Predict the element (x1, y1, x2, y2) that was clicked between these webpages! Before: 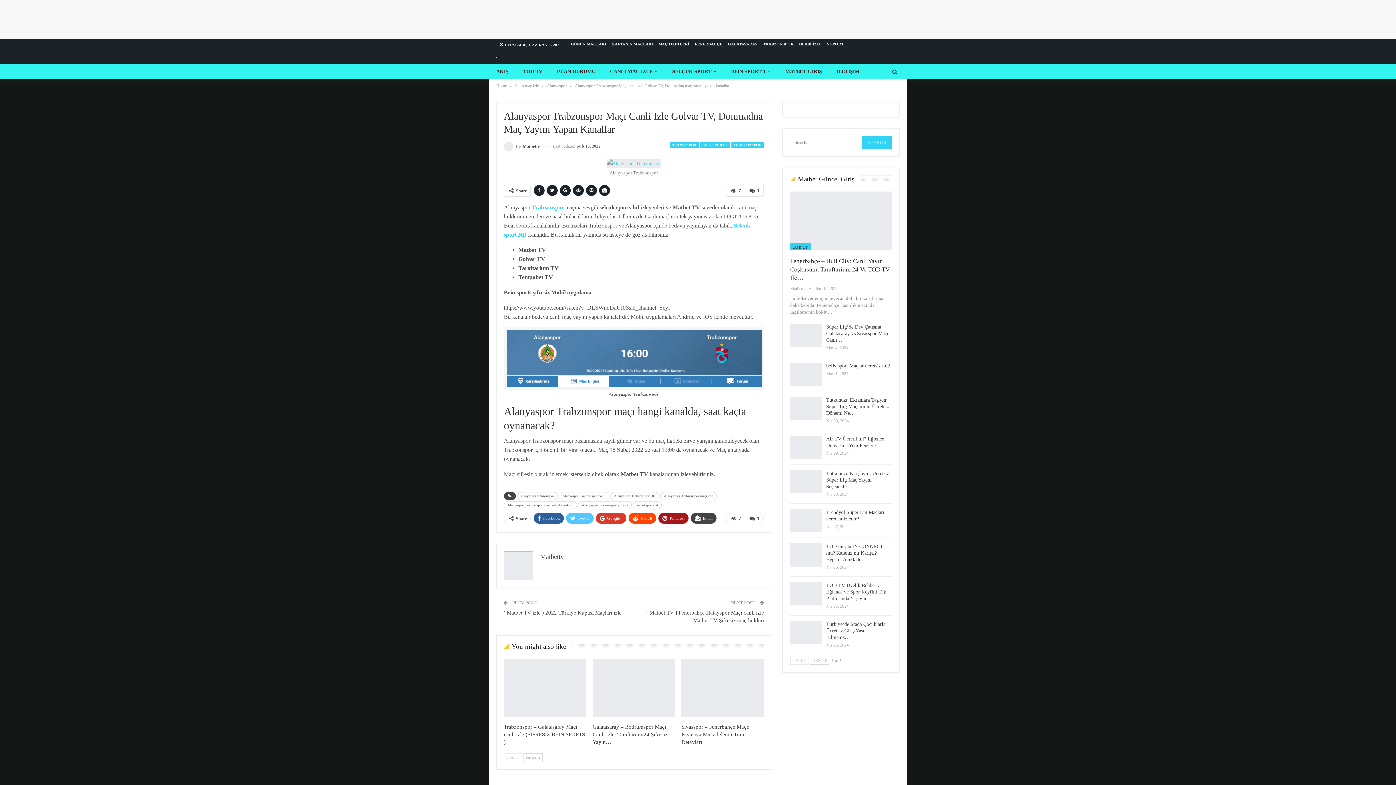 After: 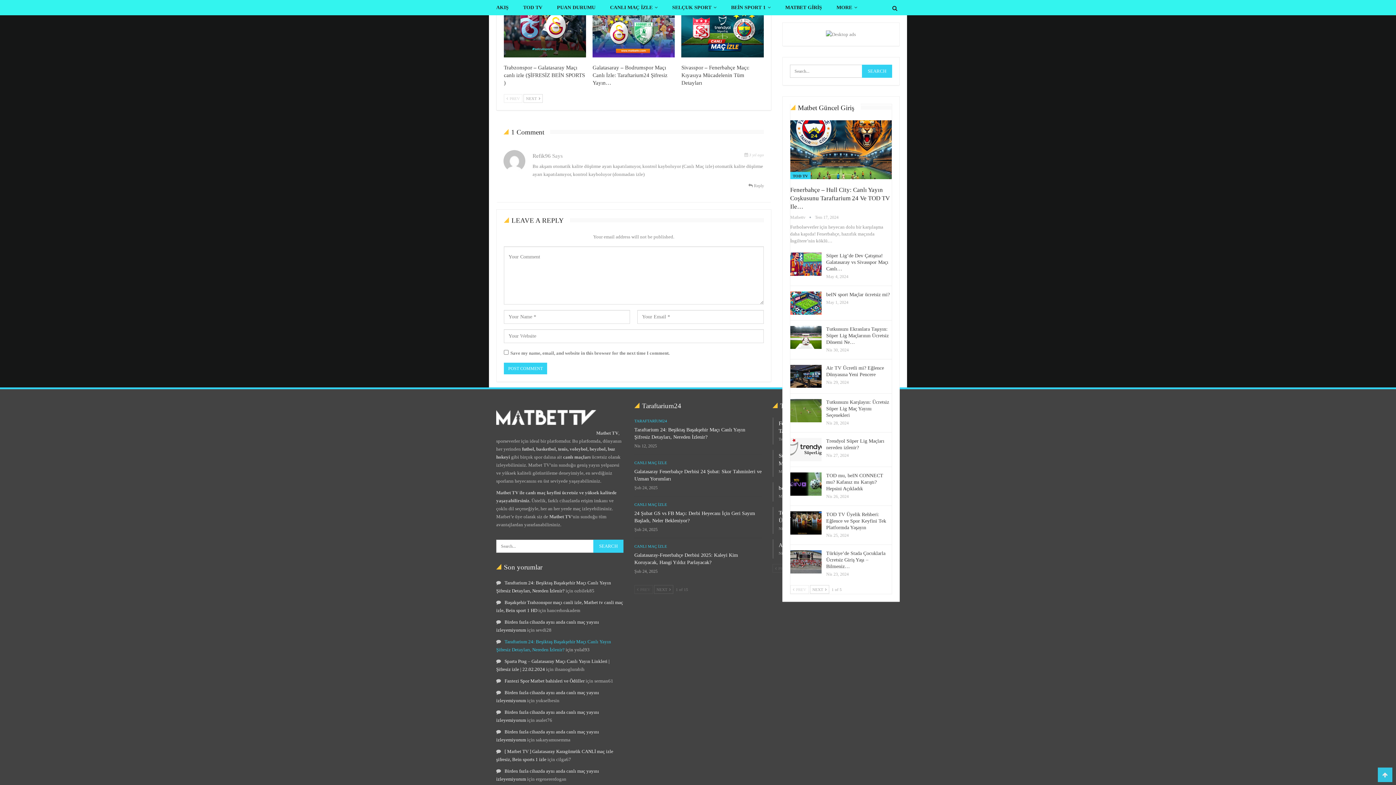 Action: label: You might also like bbox: (504, 644, 572, 650)